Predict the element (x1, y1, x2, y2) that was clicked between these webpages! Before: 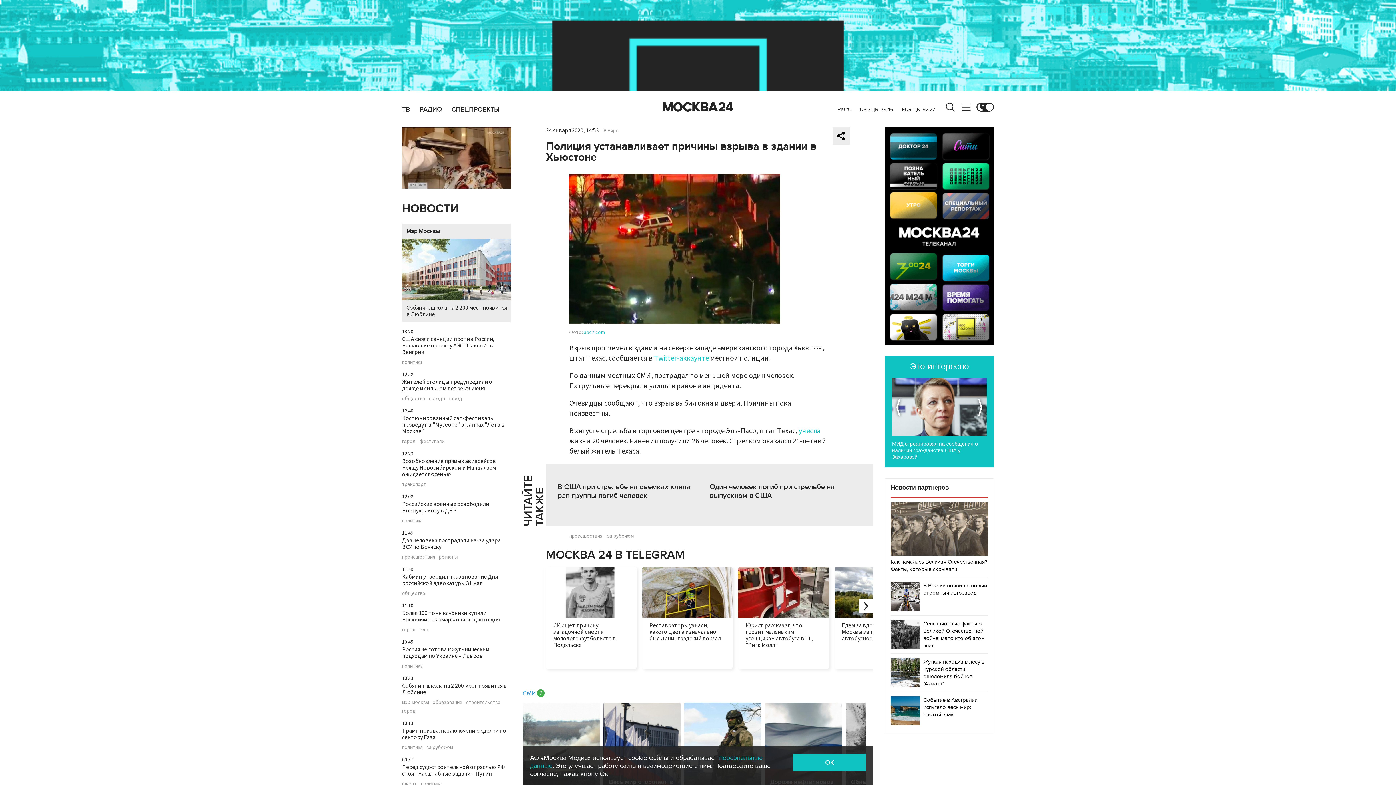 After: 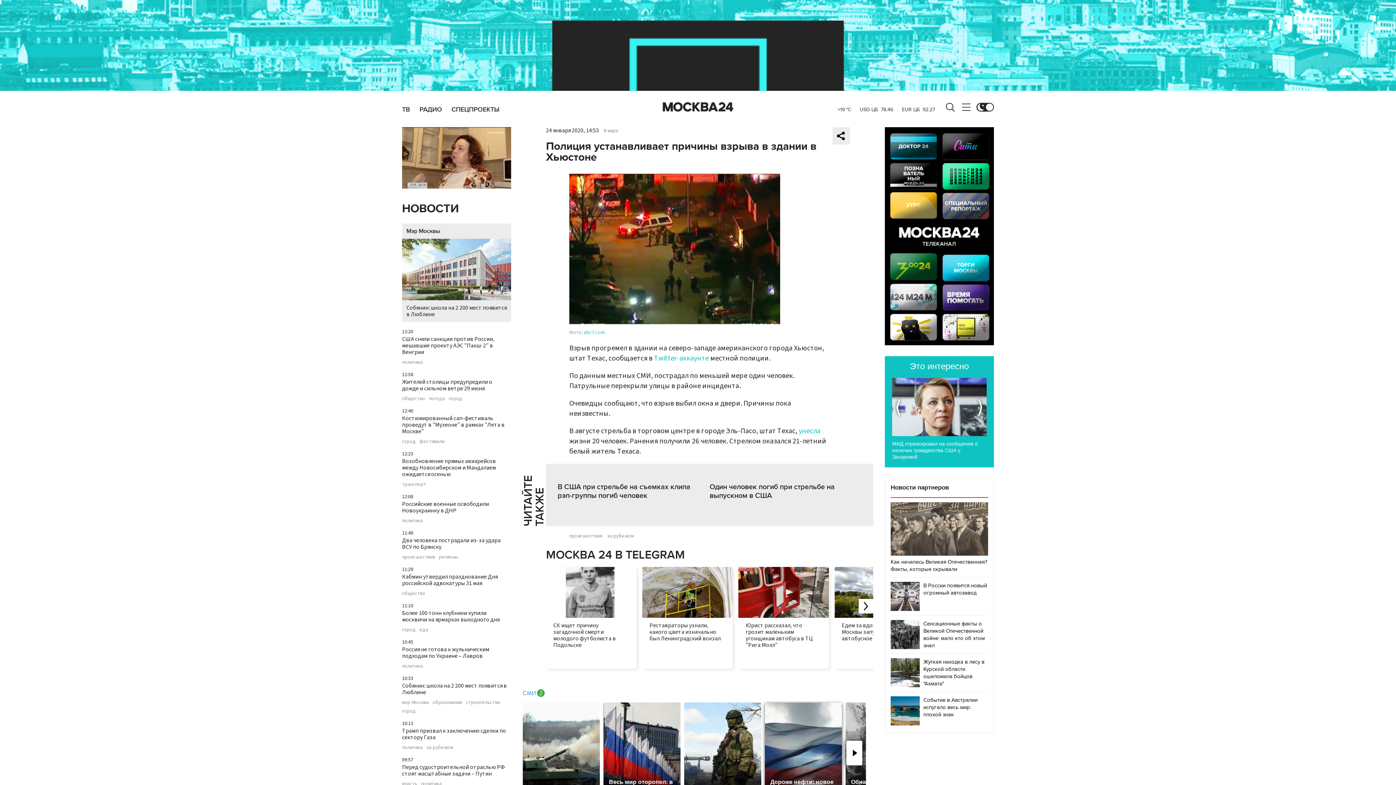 Action: label: OK bbox: (793, 754, 866, 771)